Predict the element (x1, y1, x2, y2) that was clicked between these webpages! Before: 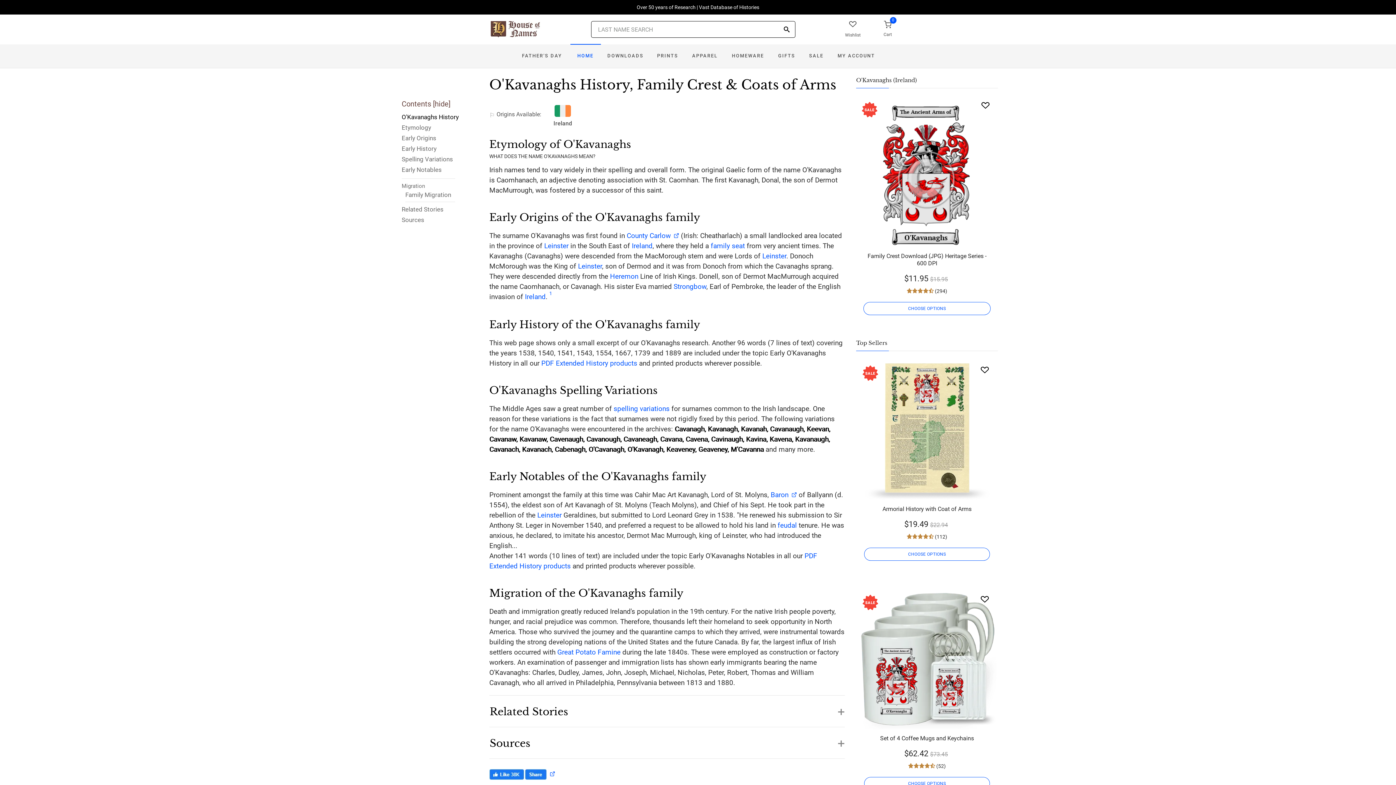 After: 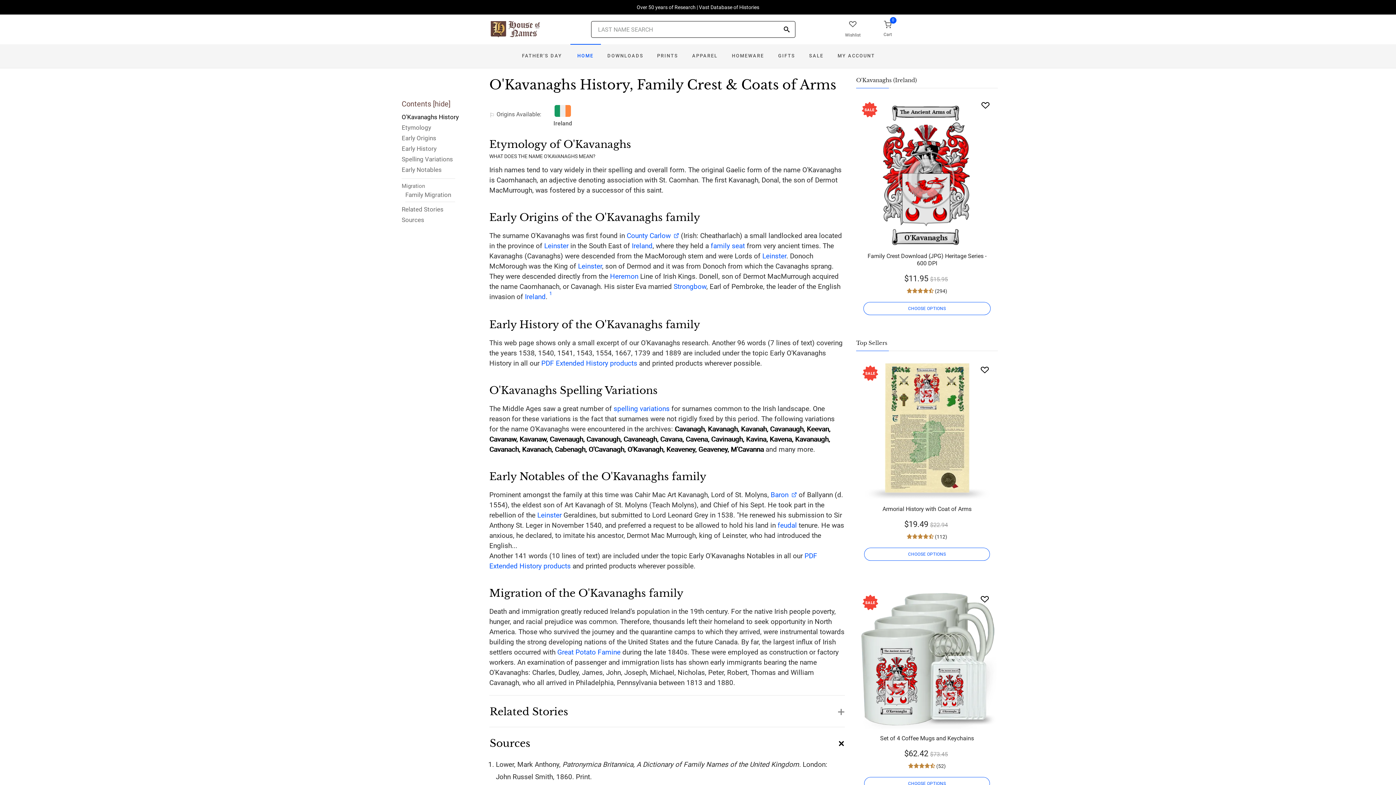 Action: bbox: (489, 727, 845, 751) label: Sources	
+